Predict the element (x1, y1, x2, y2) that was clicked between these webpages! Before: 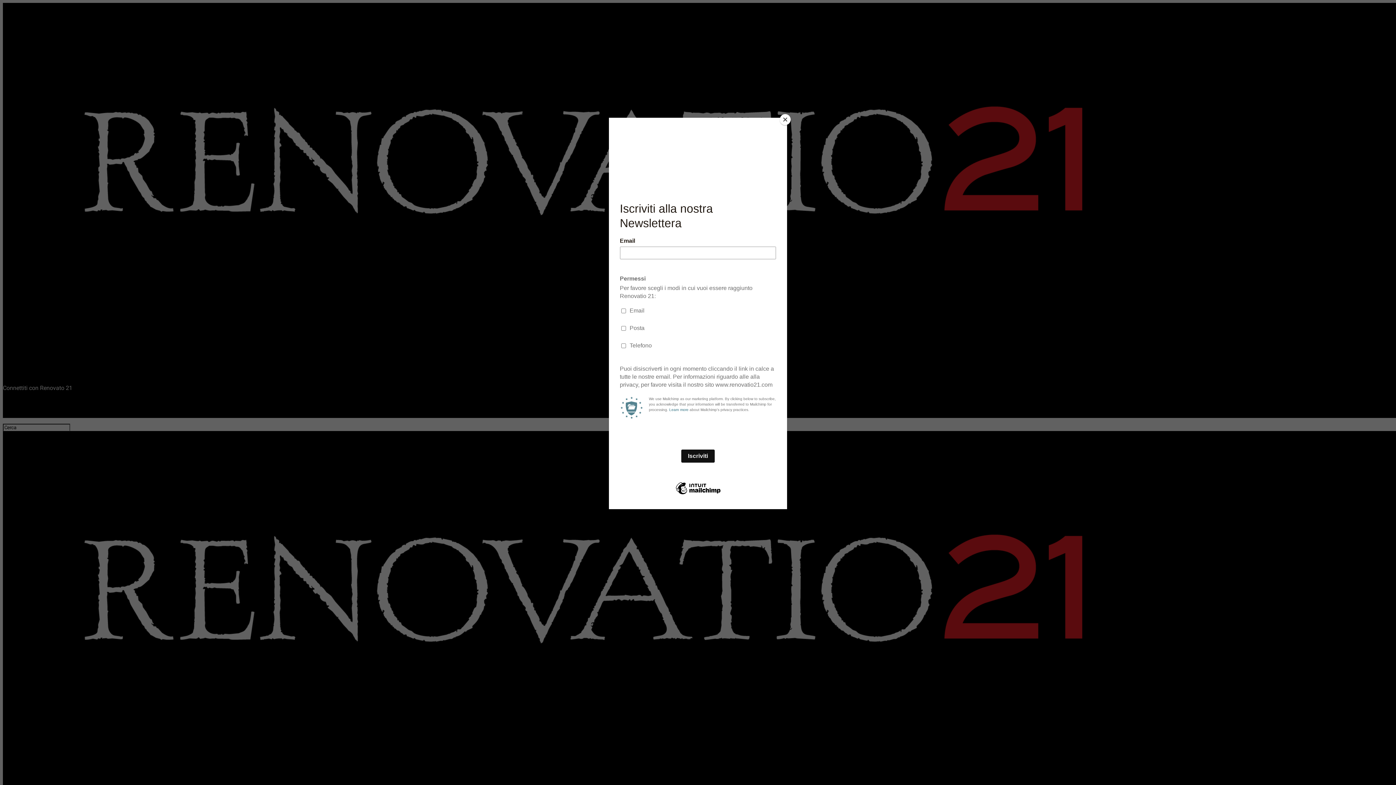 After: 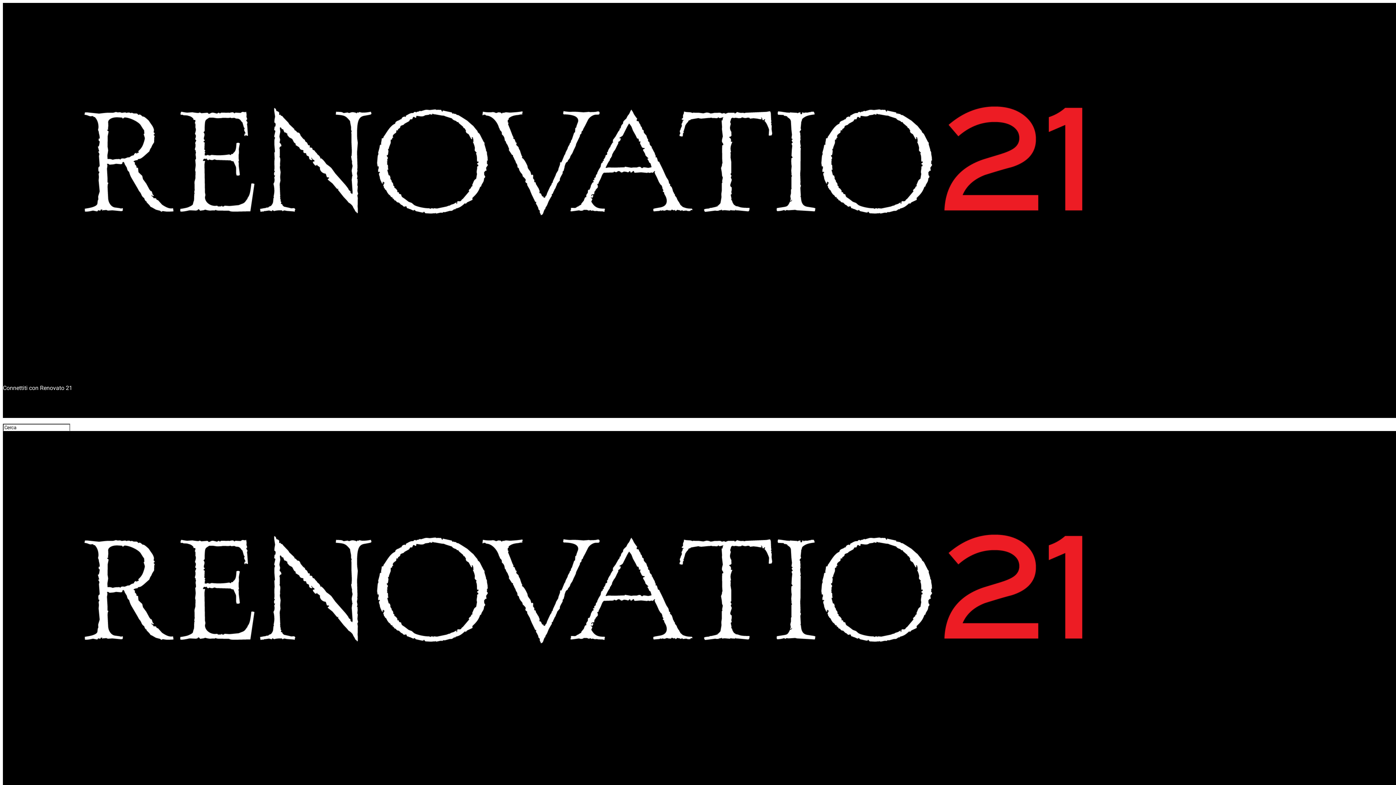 Action: bbox: (780, 114, 790, 125) label: Close